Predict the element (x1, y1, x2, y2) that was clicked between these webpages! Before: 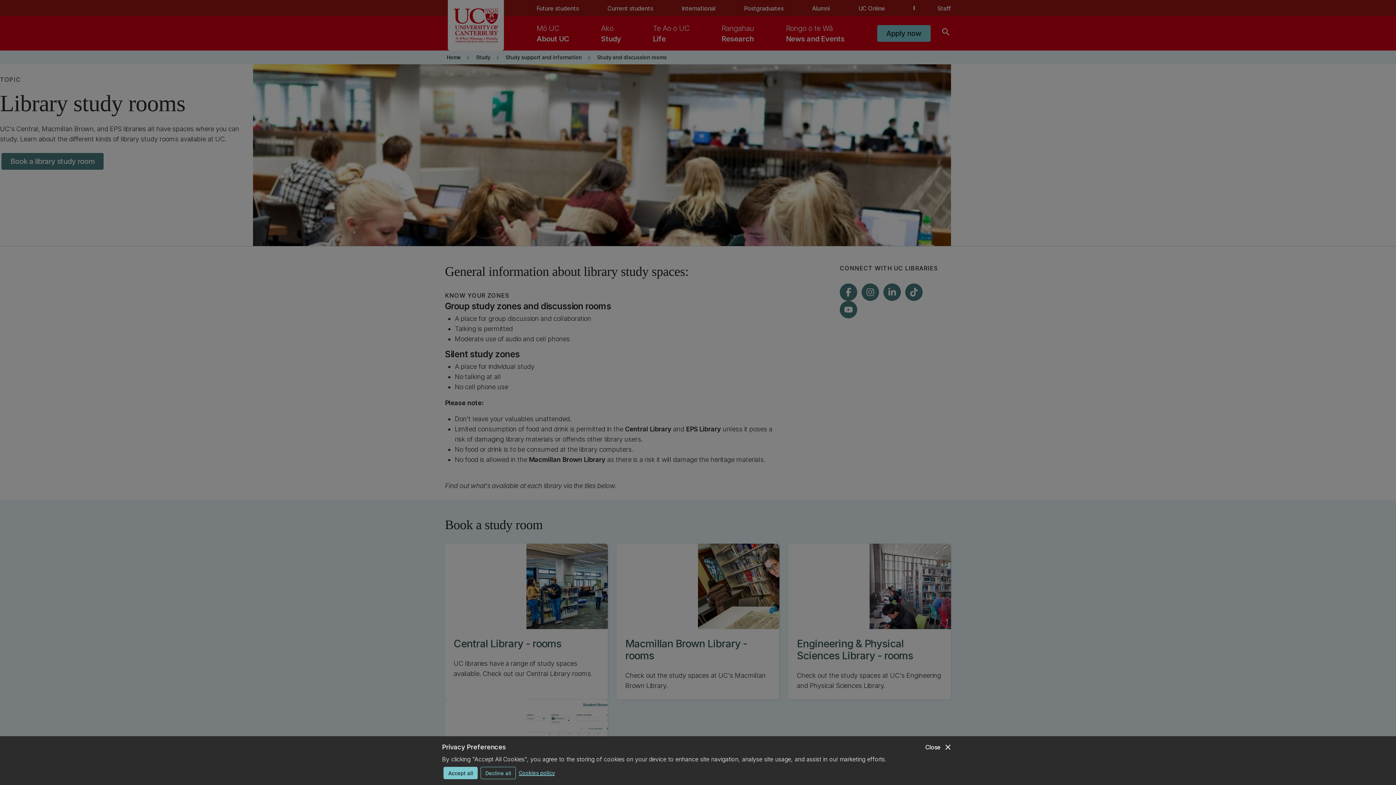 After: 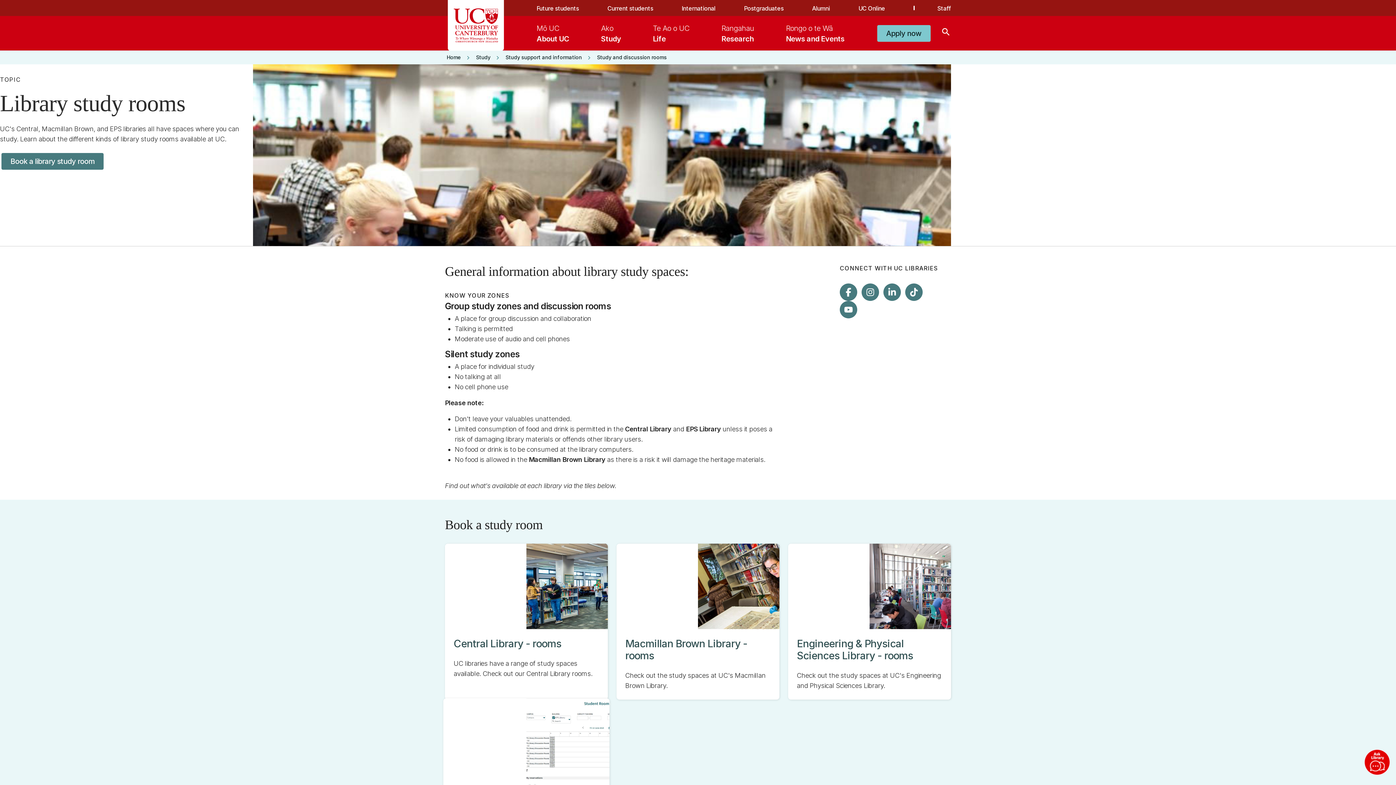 Action: bbox: (443, 767, 477, 779) label: Accept all